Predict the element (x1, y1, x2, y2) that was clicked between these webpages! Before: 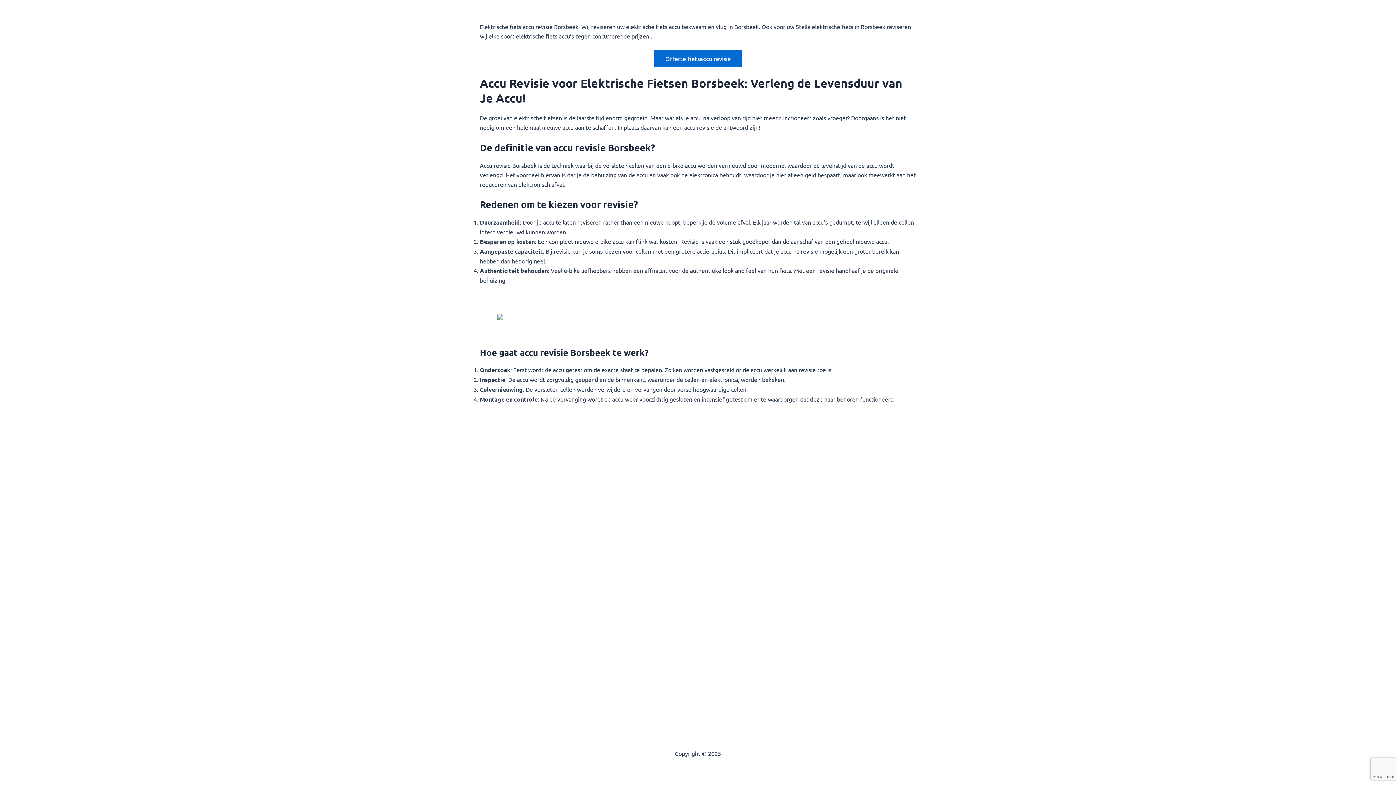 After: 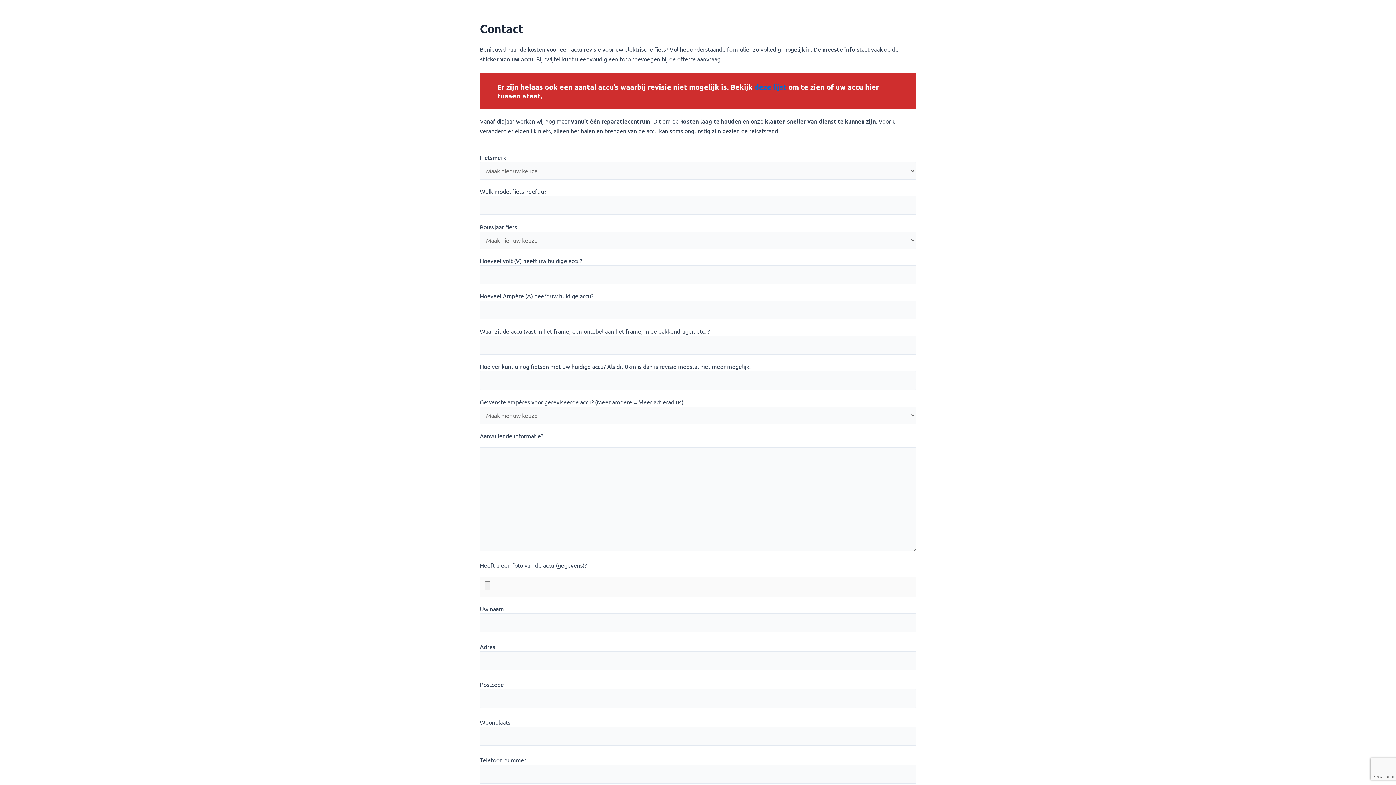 Action: bbox: (654, 50, 741, 66) label: Offerte fietsaccu revisie